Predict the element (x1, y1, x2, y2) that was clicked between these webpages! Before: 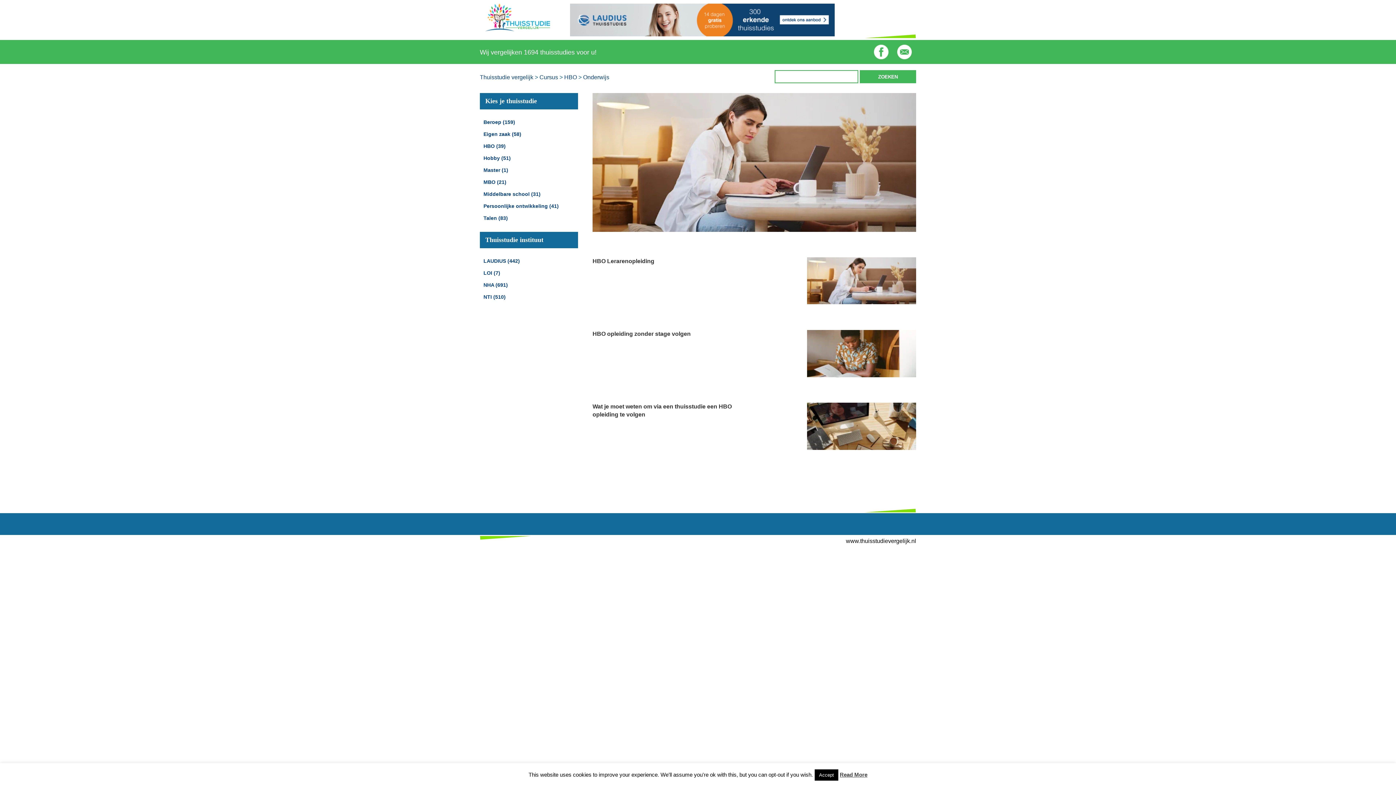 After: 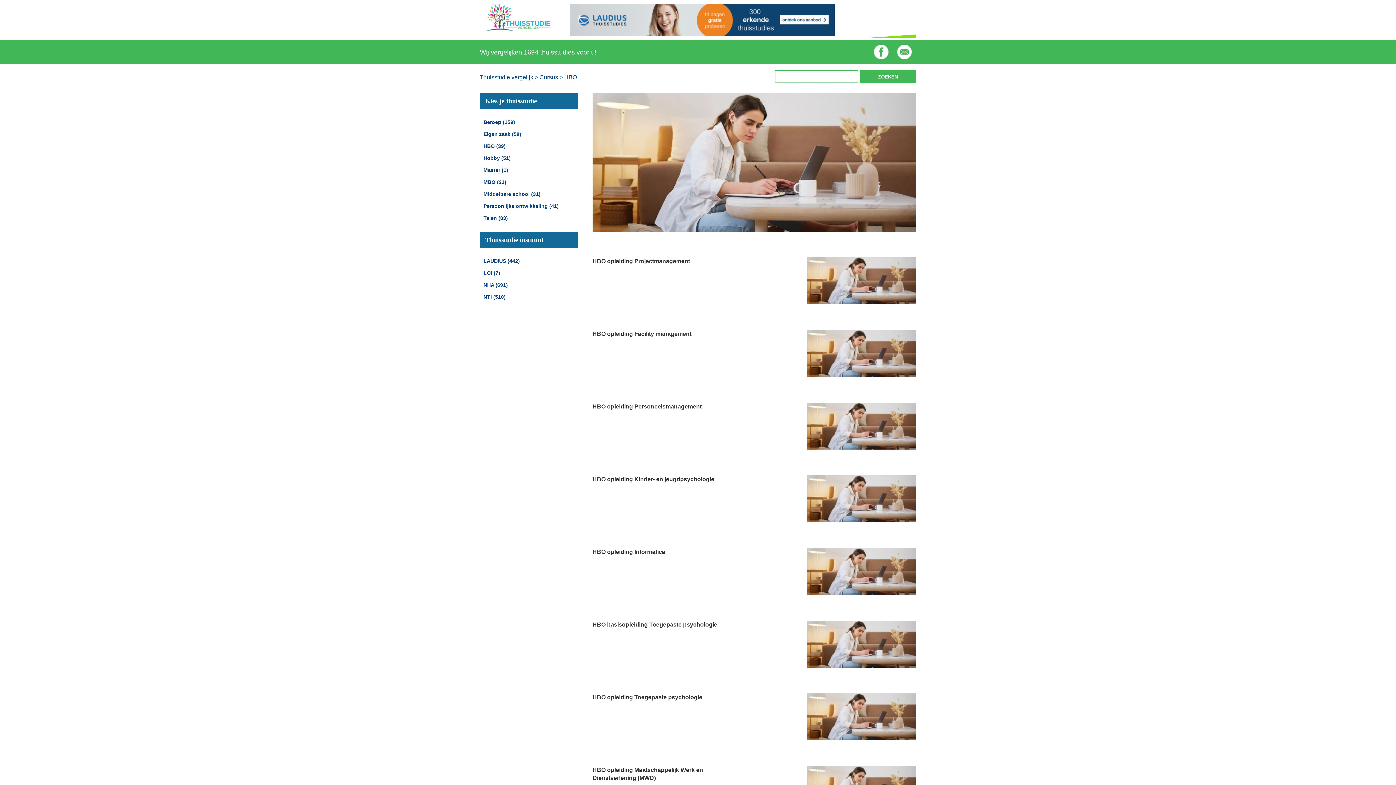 Action: bbox: (483, 143, 494, 149) label: HBO